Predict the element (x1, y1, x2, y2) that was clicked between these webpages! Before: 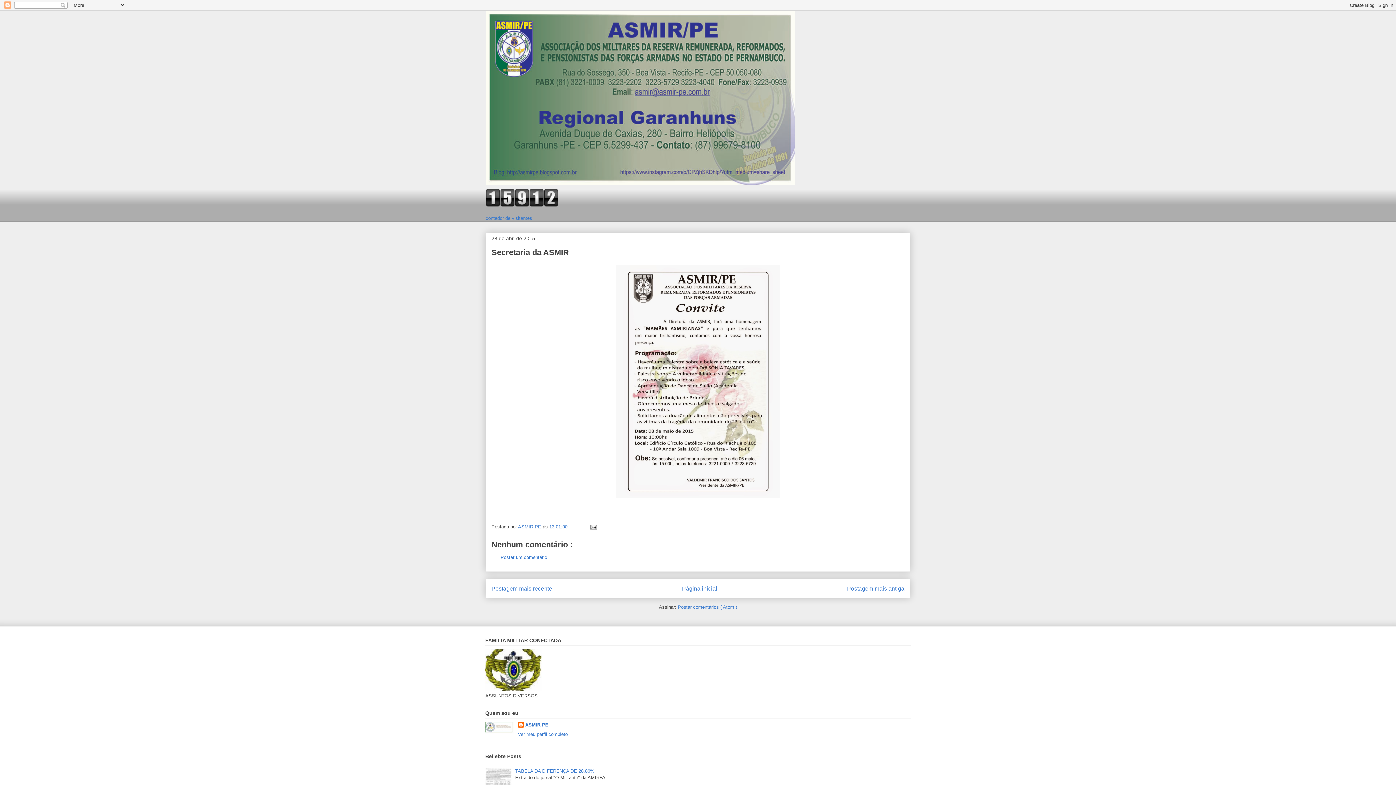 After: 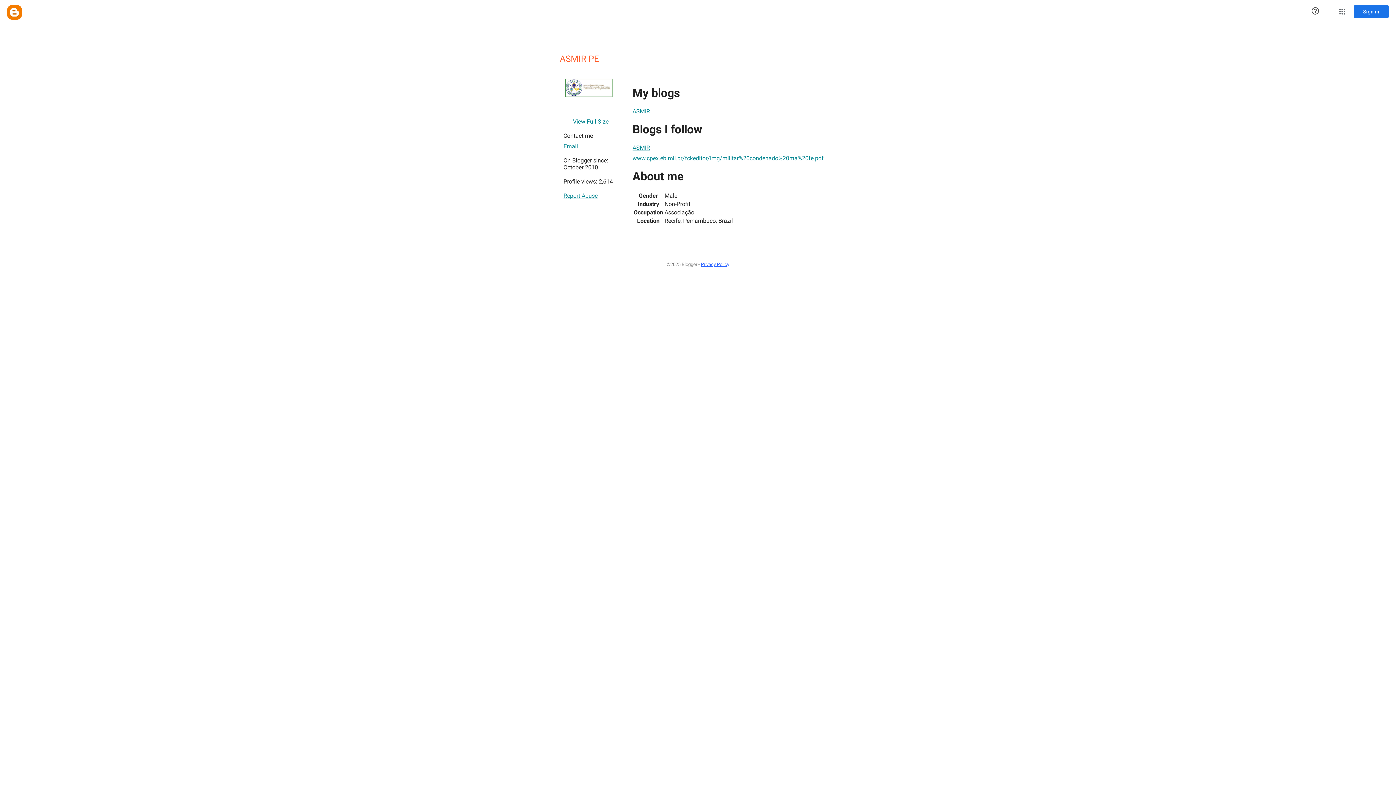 Action: bbox: (518, 732, 567, 737) label: Ver meu perfil completo